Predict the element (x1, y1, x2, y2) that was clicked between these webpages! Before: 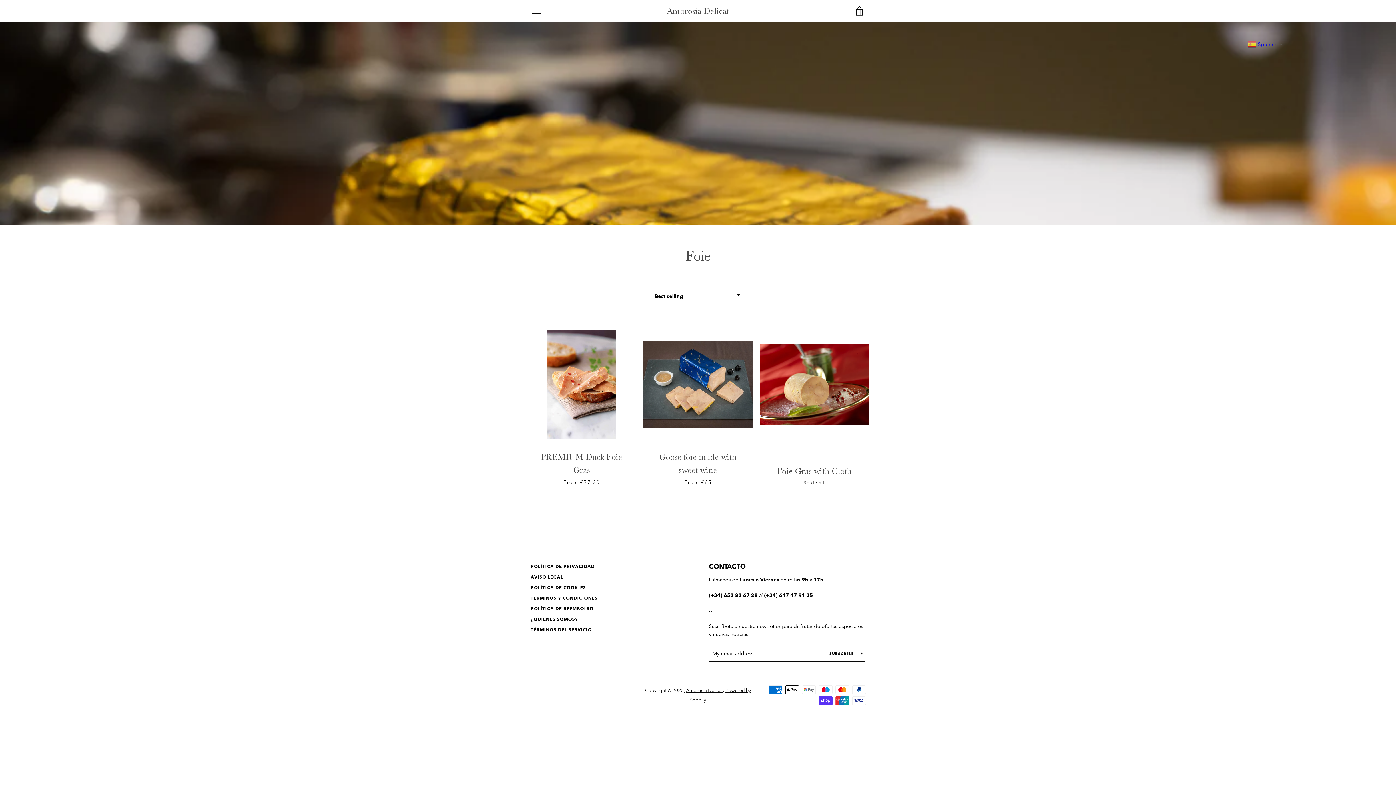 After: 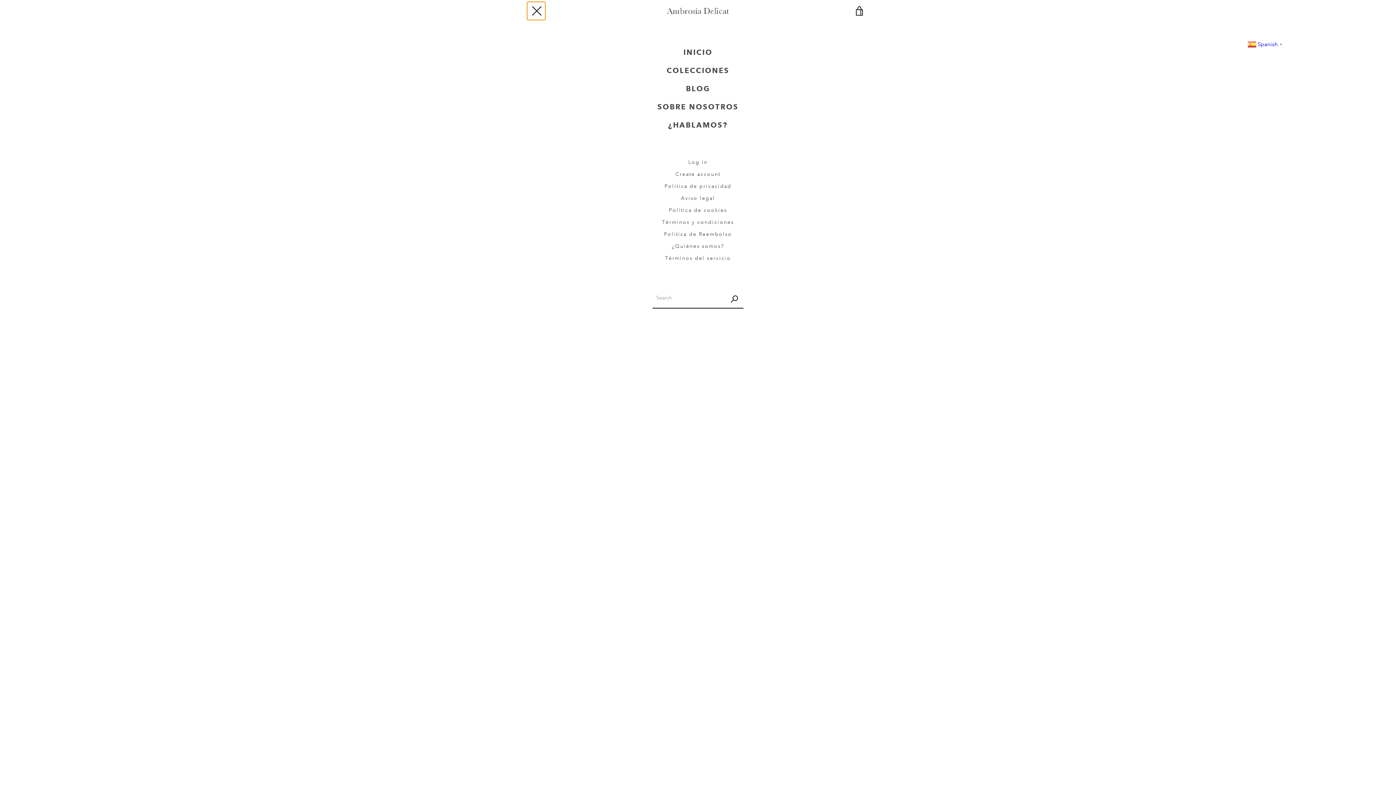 Action: bbox: (527, 1, 545, 20) label: MENU